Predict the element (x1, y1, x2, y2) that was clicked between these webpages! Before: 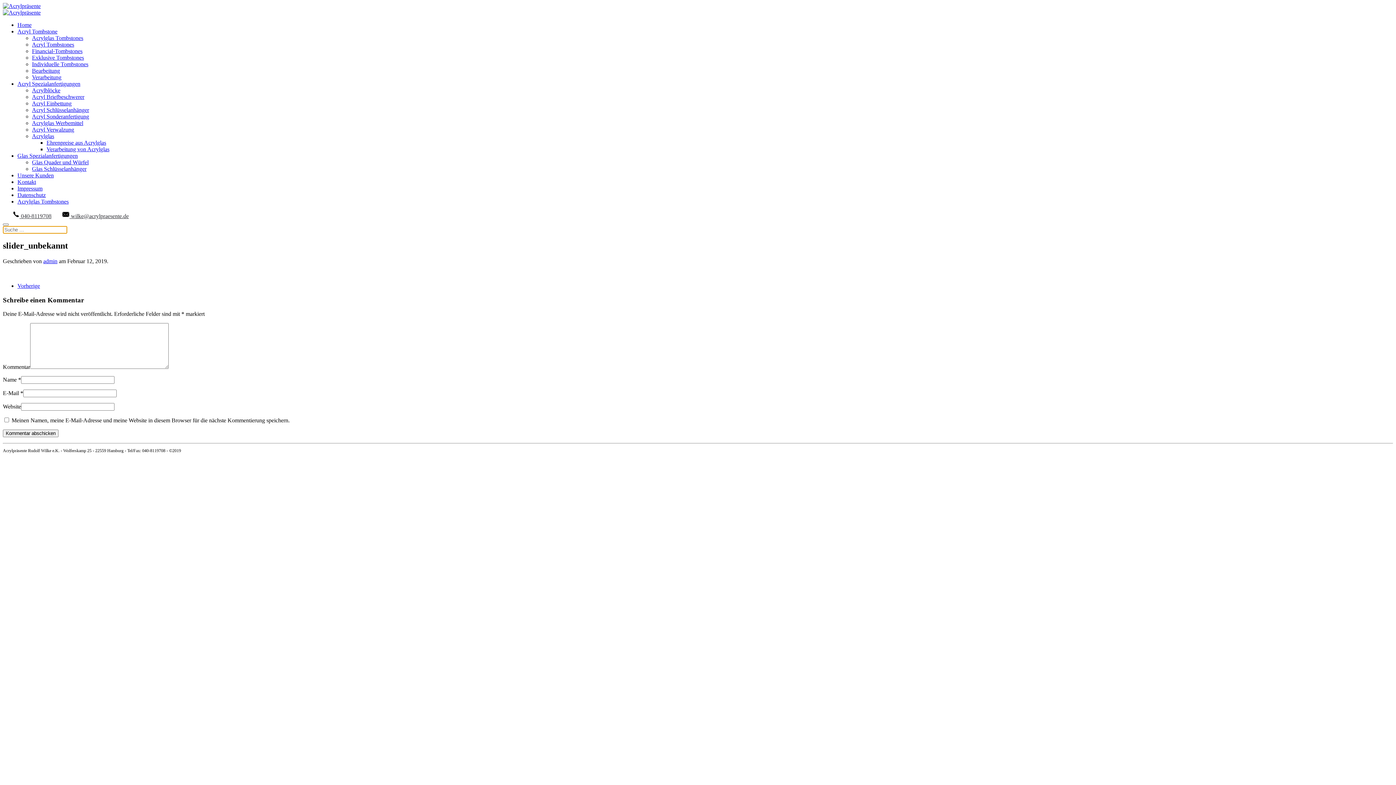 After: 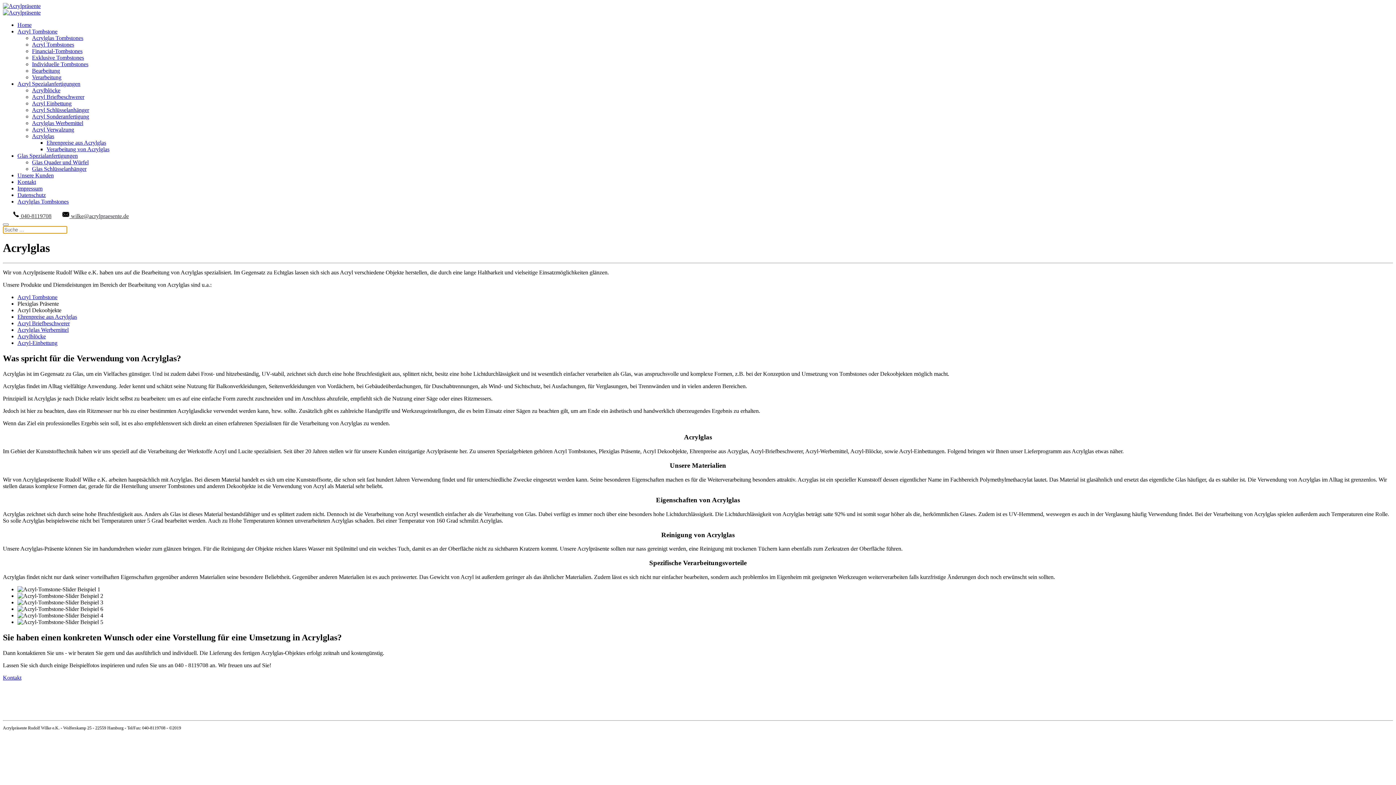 Action: bbox: (32, 133, 54, 139) label: Acrylglas